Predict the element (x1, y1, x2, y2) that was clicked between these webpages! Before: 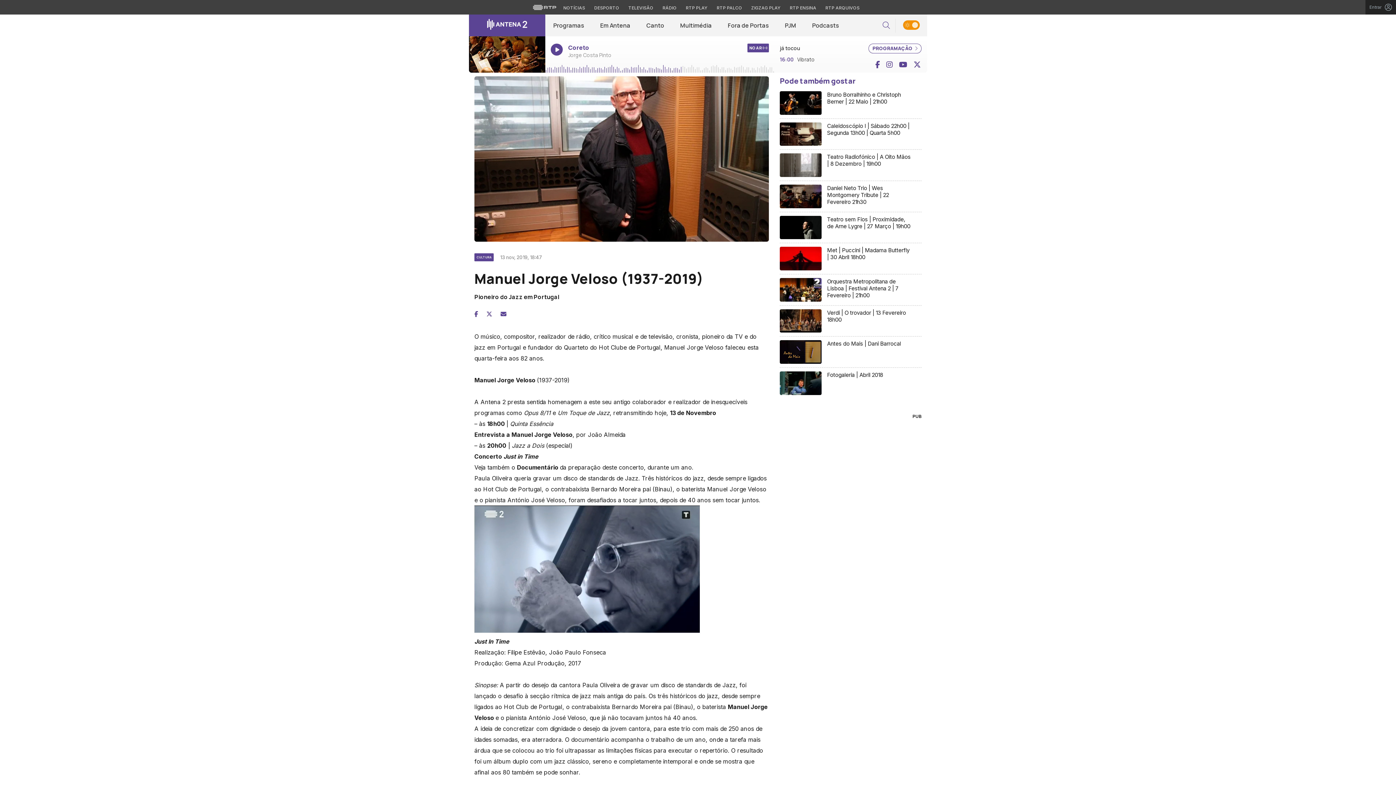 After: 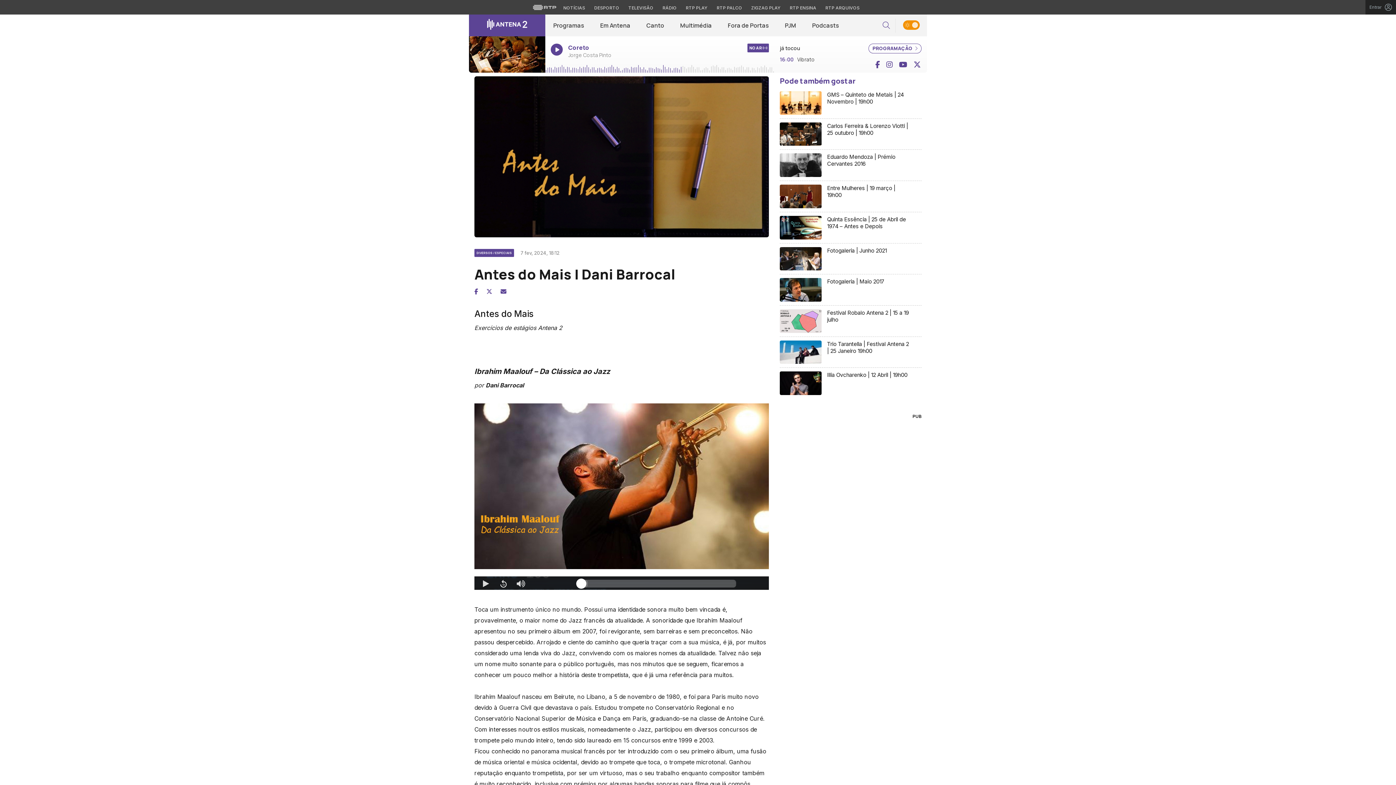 Action: bbox: (780, 336, 921, 368) label: Antes do Mais | Dani Barrocal